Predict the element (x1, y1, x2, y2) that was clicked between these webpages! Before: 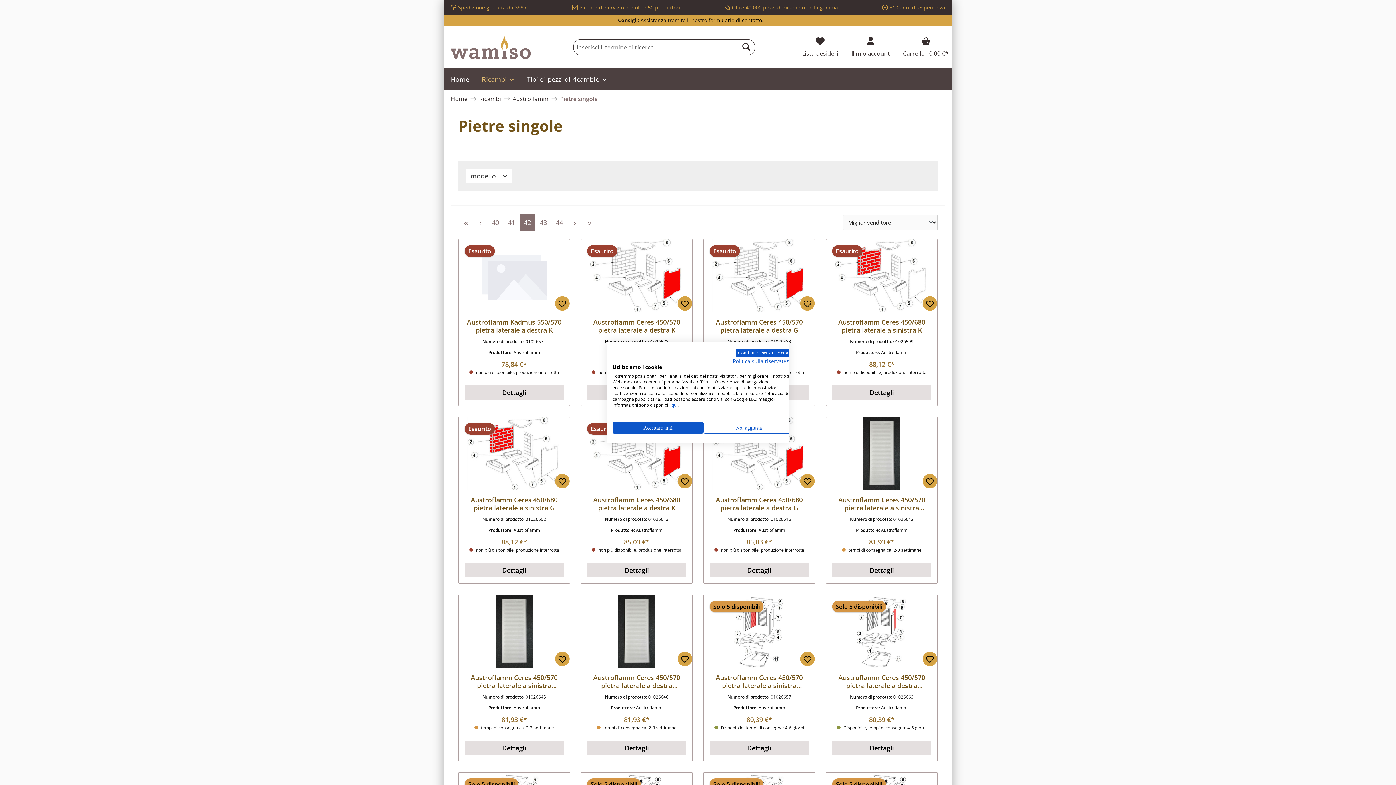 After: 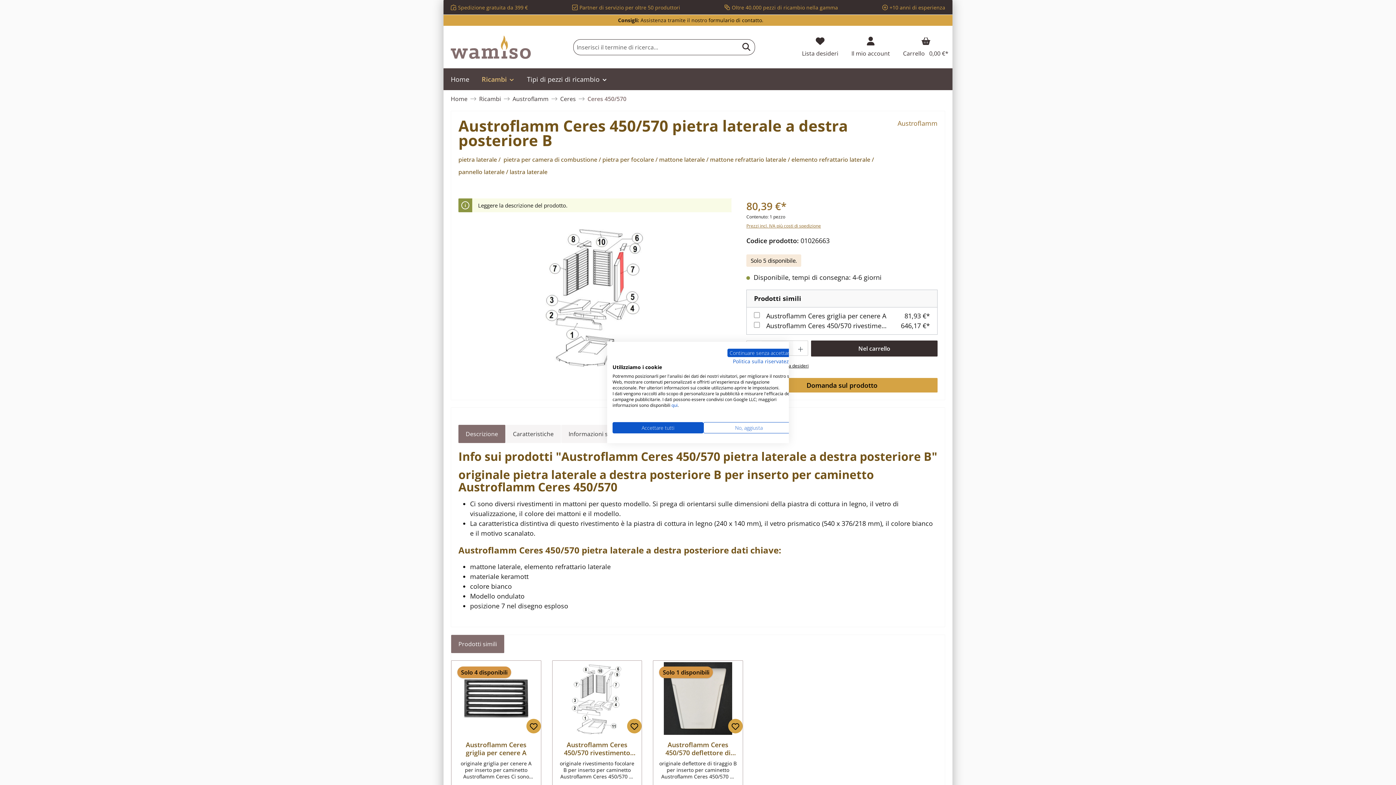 Action: label: Austroflamm Ceres 450/570 pietra laterale a destra posteriore B bbox: (832, 673, 931, 689)